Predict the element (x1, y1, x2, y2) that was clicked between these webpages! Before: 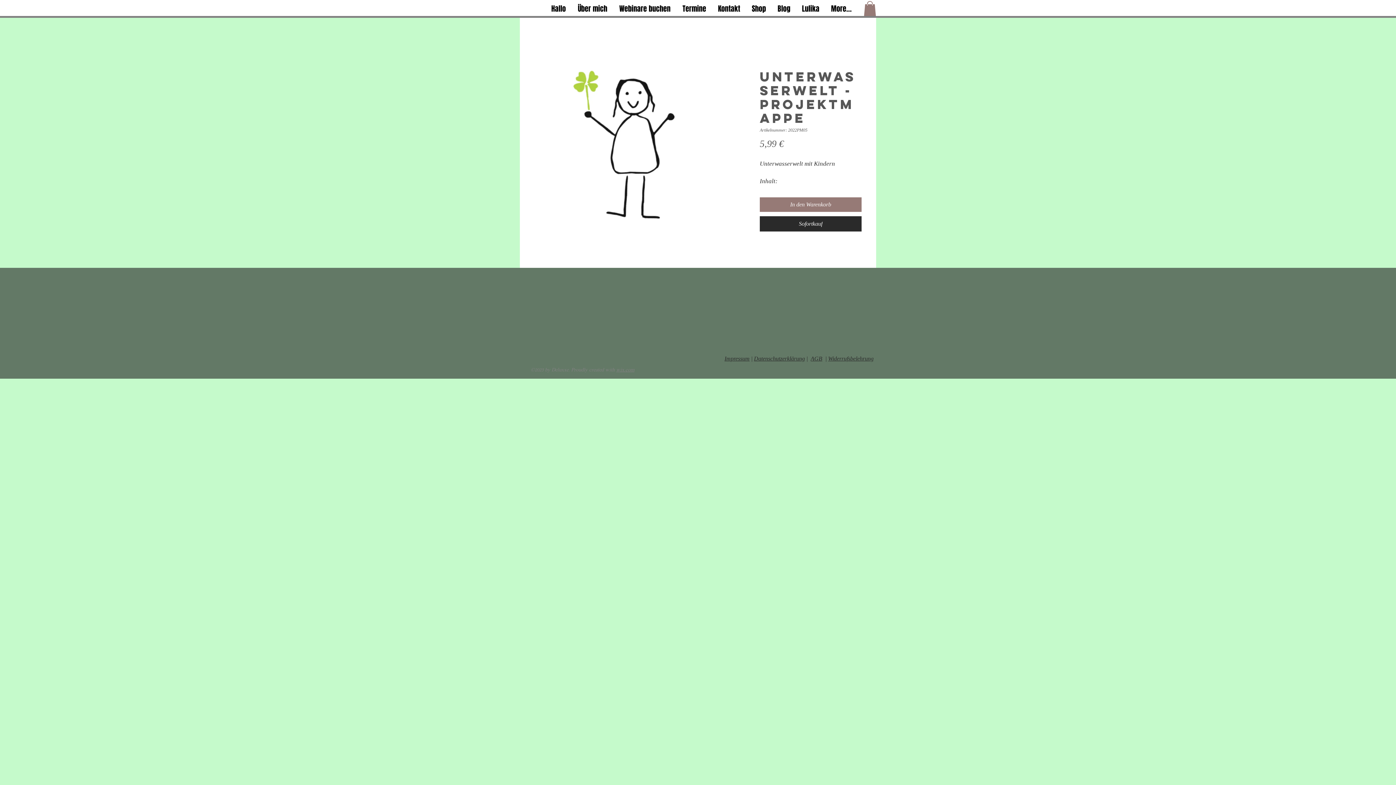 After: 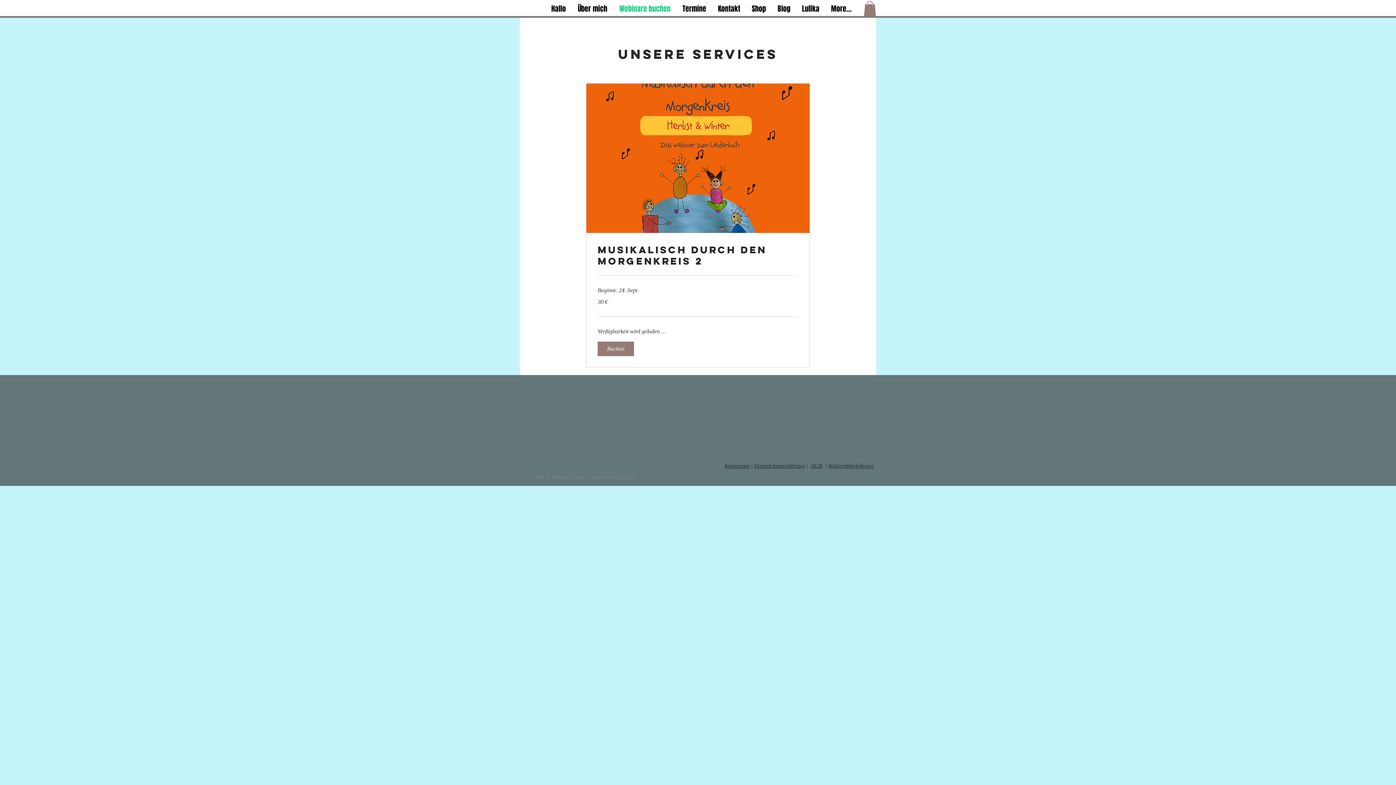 Action: bbox: (613, 3, 676, 13) label: Webinare buchen